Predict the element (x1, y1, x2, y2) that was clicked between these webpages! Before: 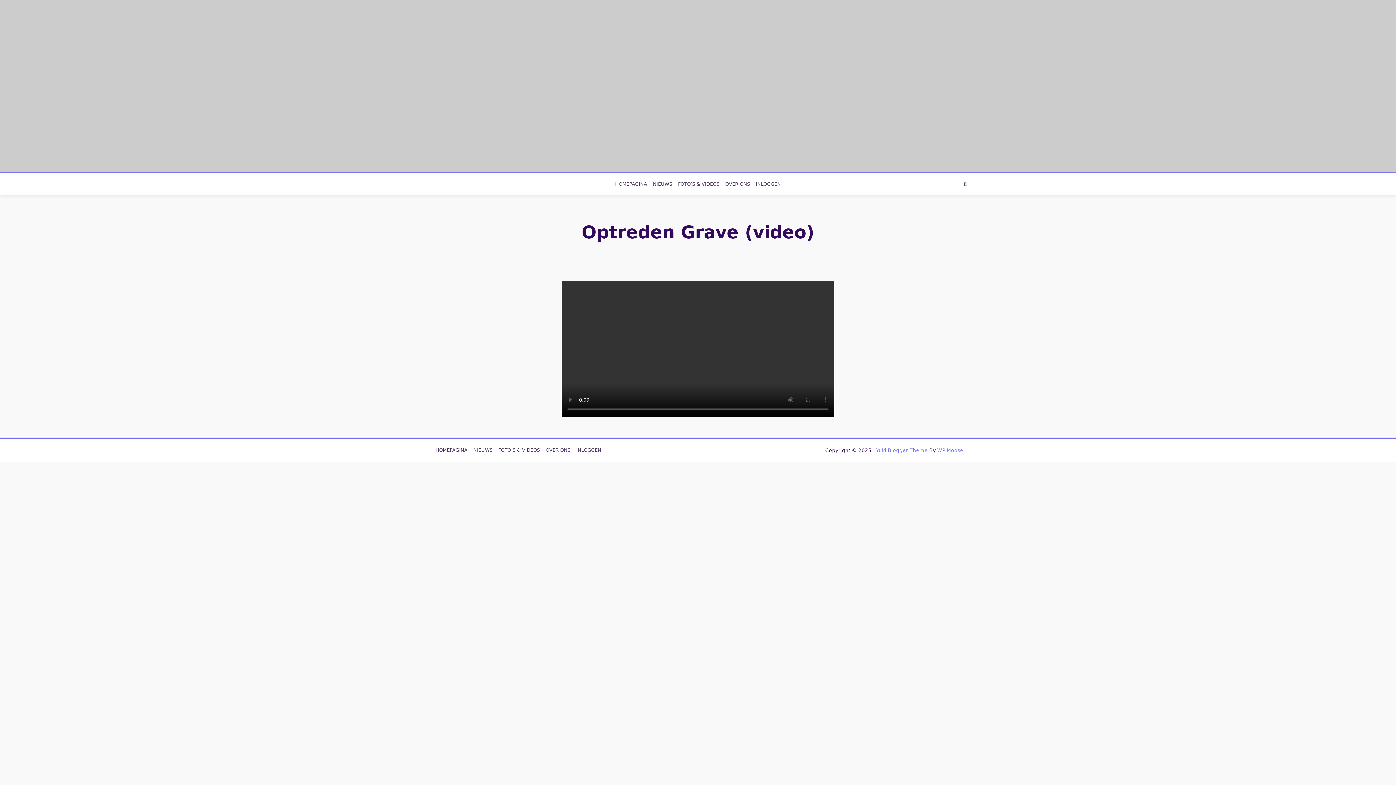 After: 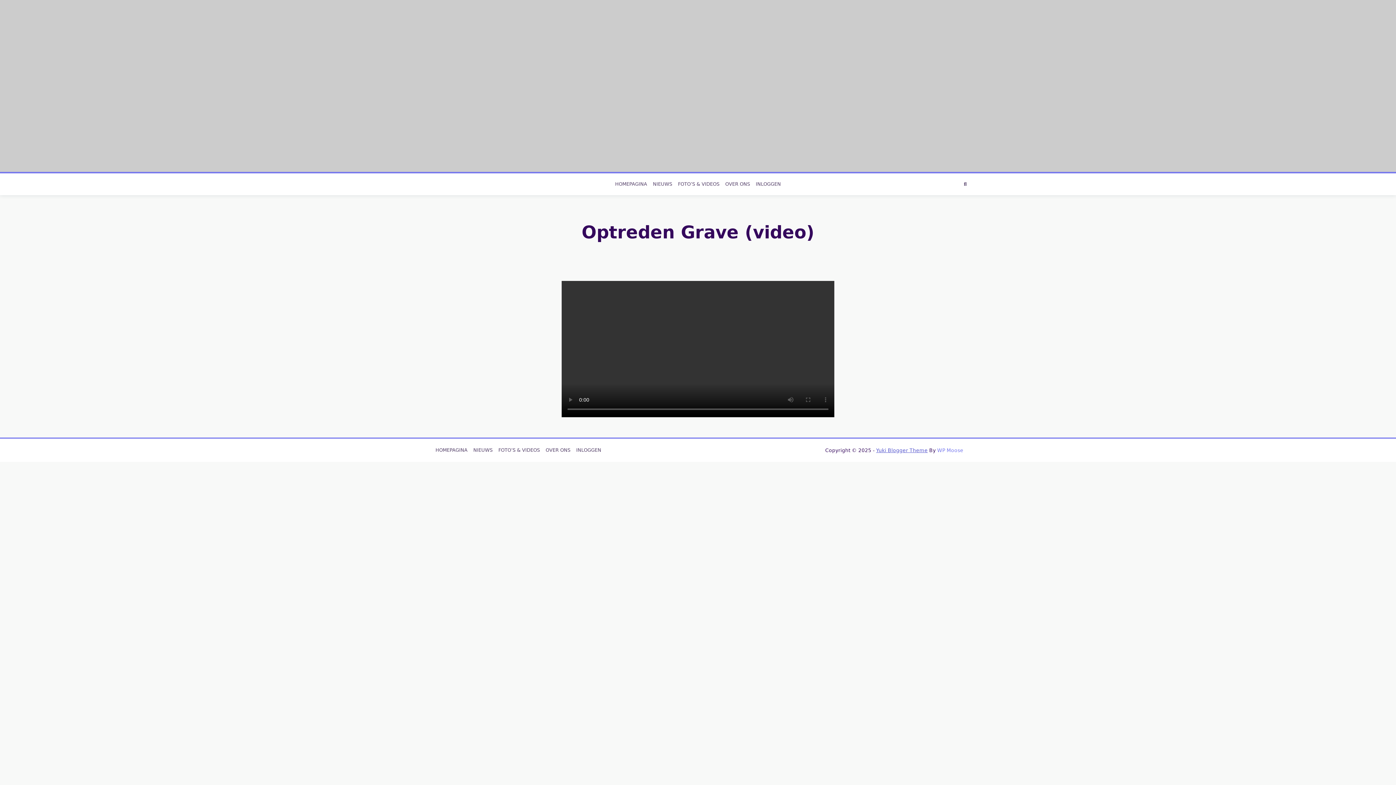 Action: bbox: (876, 447, 927, 453) label: Yuki Blogger Theme